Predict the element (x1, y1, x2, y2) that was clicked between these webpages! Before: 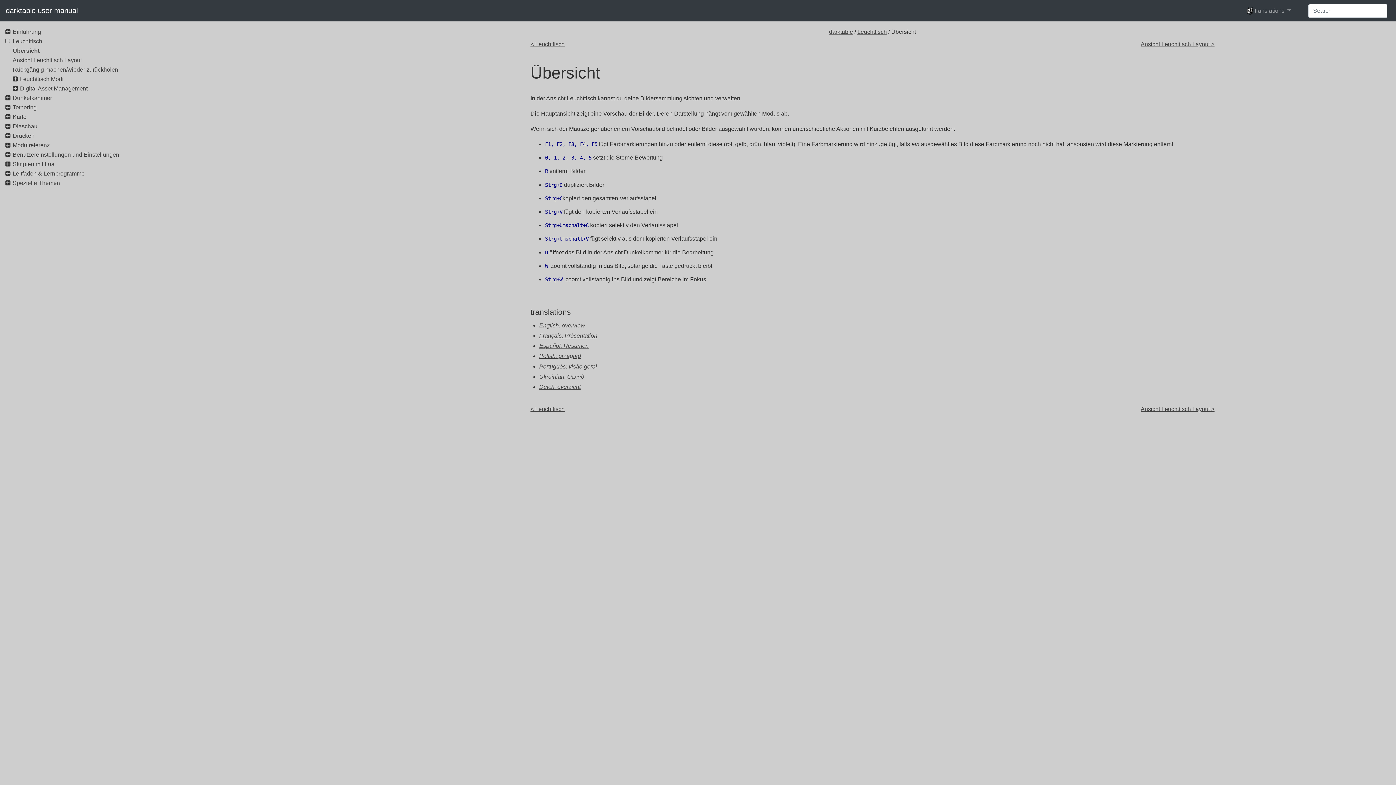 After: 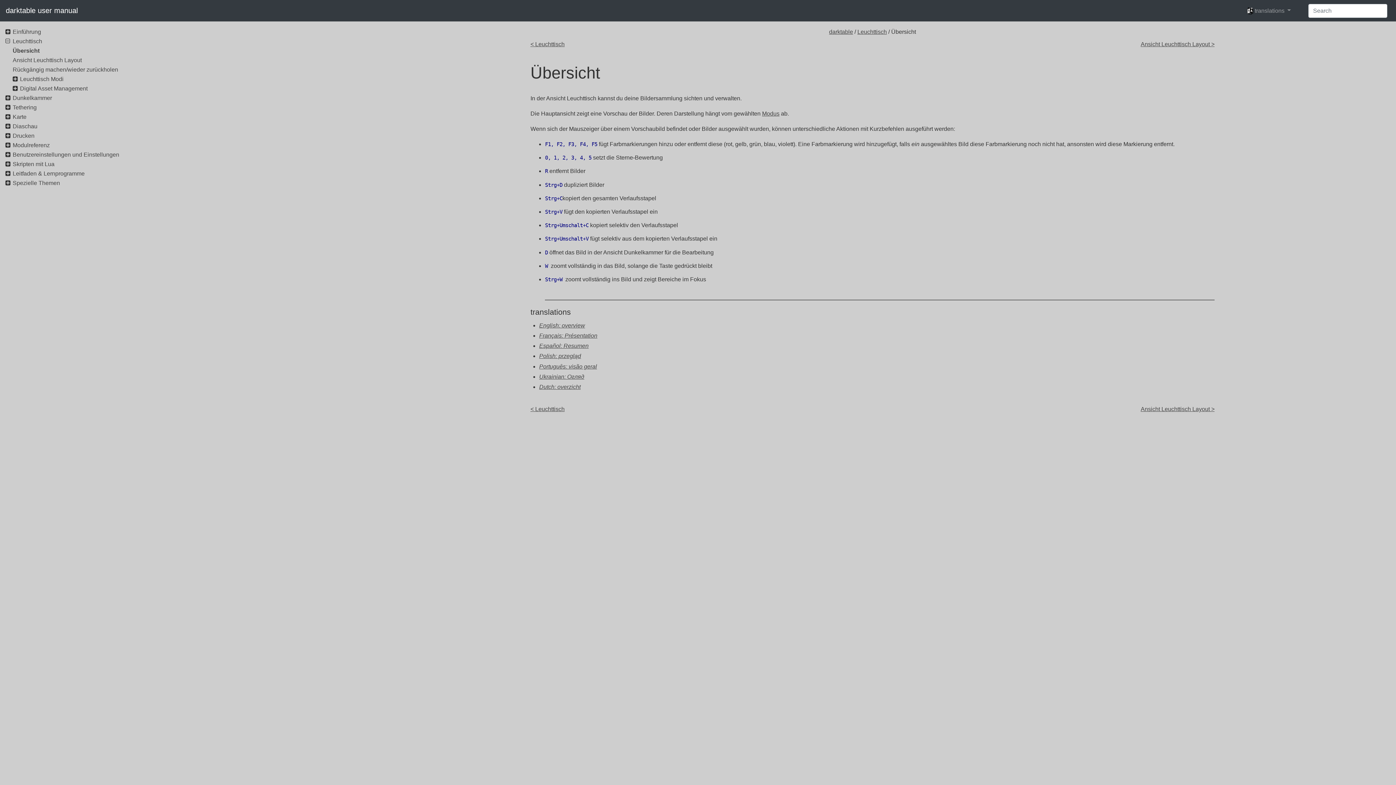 Action: bbox: (12, 47, 39, 53) label: Übersicht